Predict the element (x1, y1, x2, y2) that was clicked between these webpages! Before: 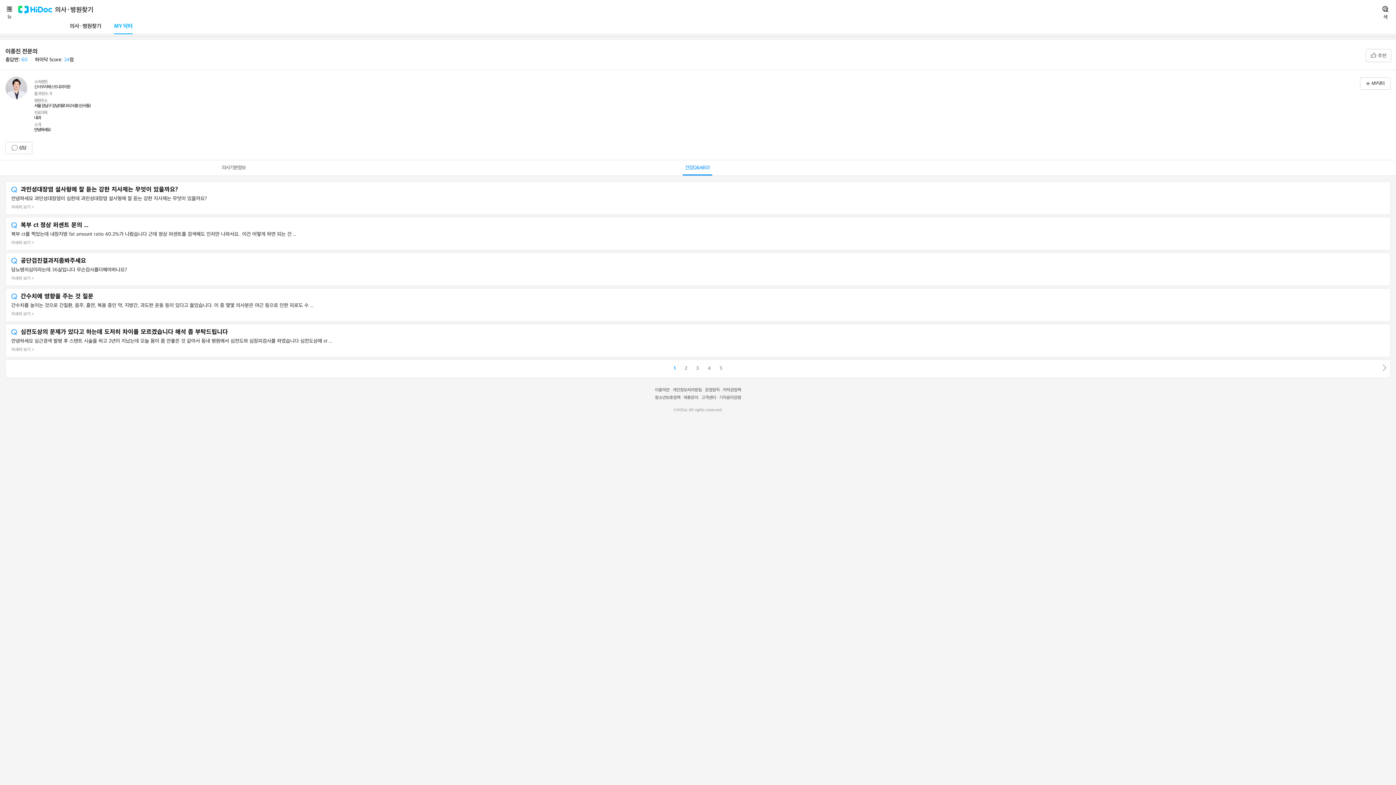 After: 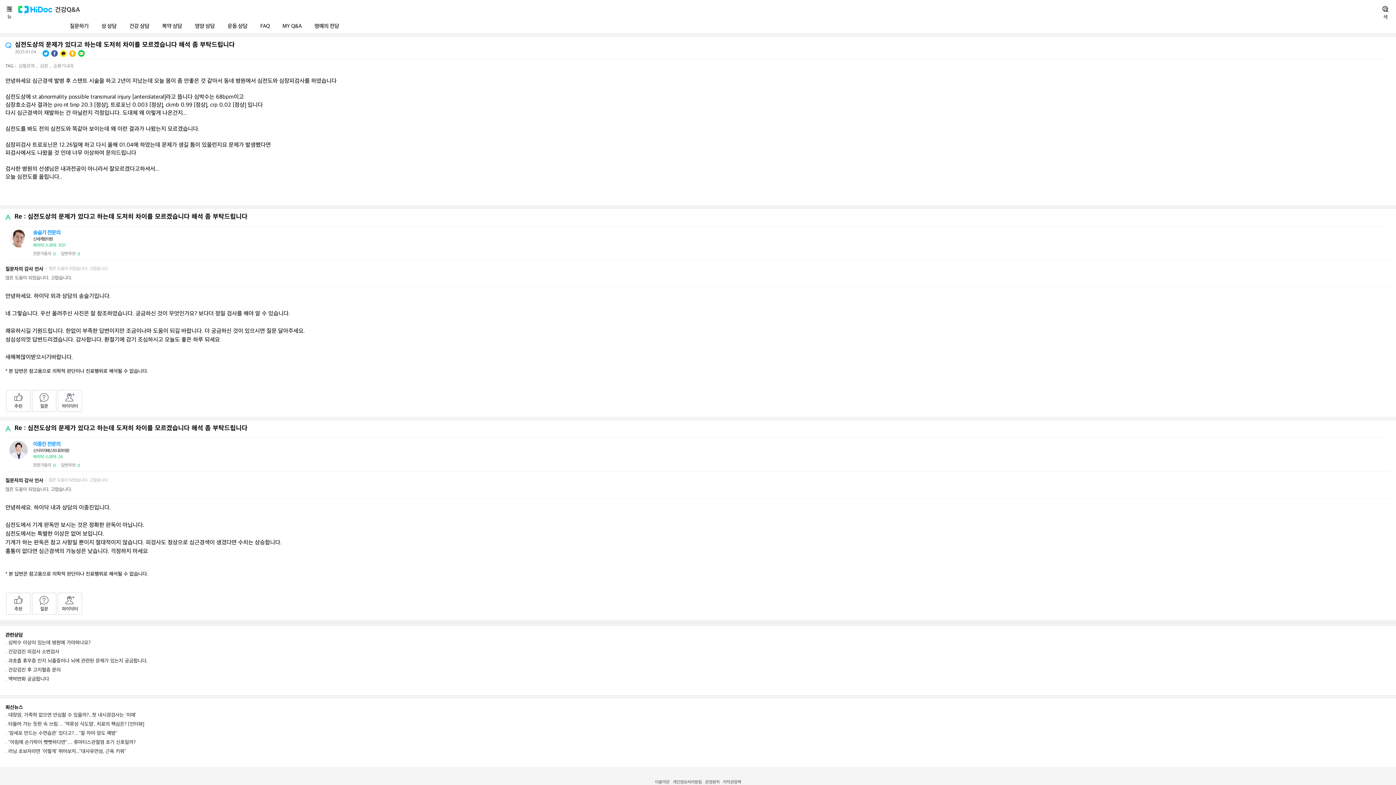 Action: label: Question
심전도상의 문제가 있다고 하는데 도저히 차이를 모르겠습니다 해석 좀 부탁드립니다

안녕하세요 심근경색 발병 후 스텐트 시술을 하고 2년이 지났는데 오늘 몸이 좀 안좋은 것 같아서 동네 병원에서 심전도와 심장피검사를 하였습니다 심전도상에 st ...

자세히 보기 > bbox: (11, 324, 1385, 357)